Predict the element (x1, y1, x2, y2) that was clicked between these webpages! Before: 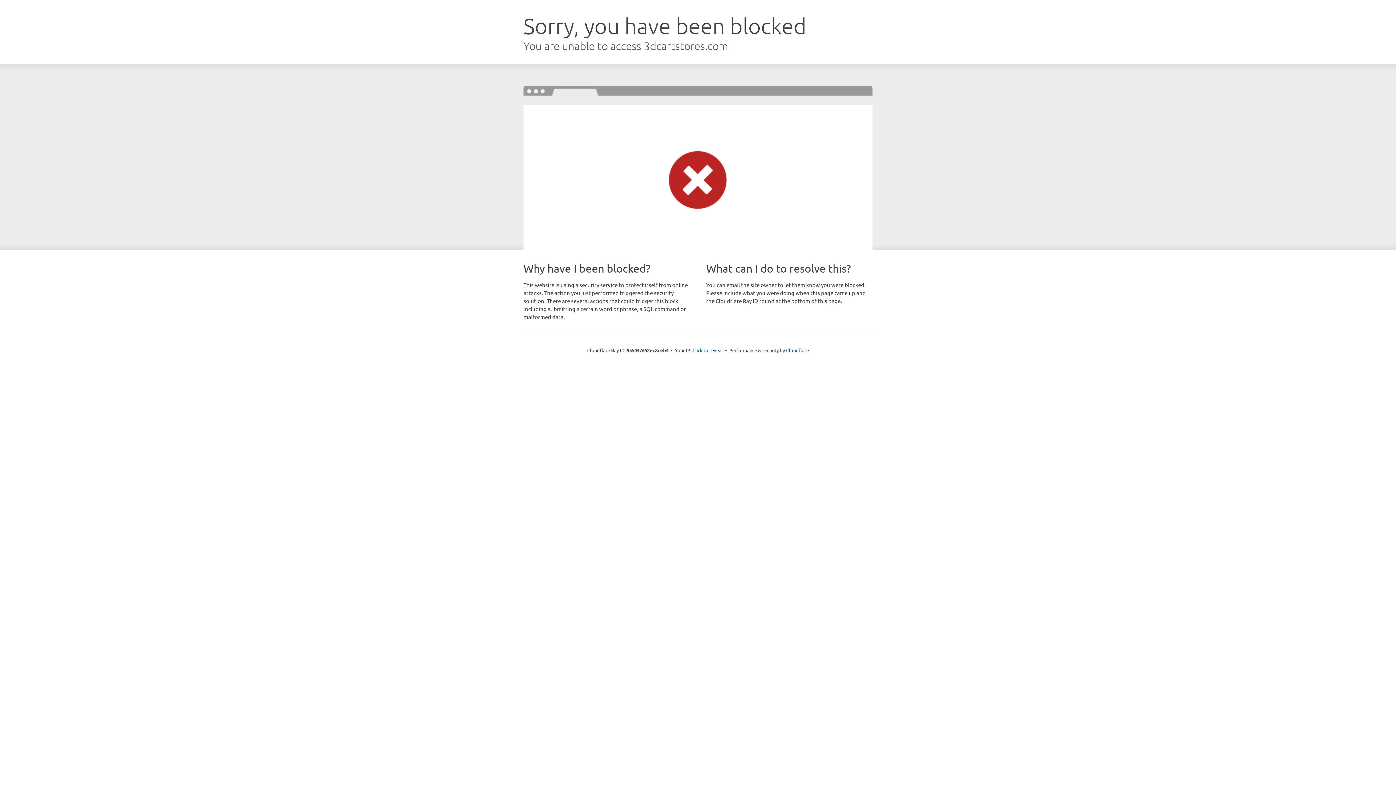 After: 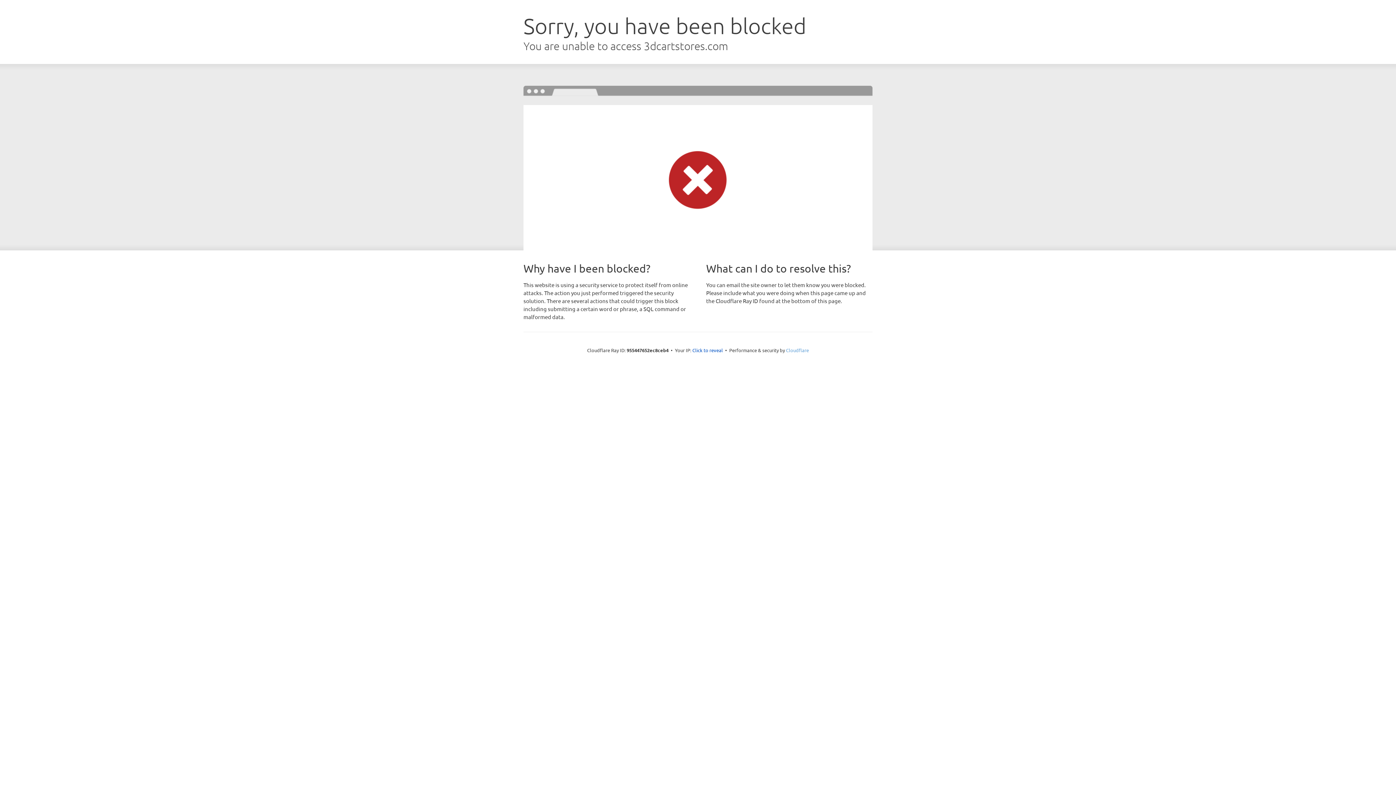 Action: label: Cloudflare bbox: (786, 347, 809, 353)